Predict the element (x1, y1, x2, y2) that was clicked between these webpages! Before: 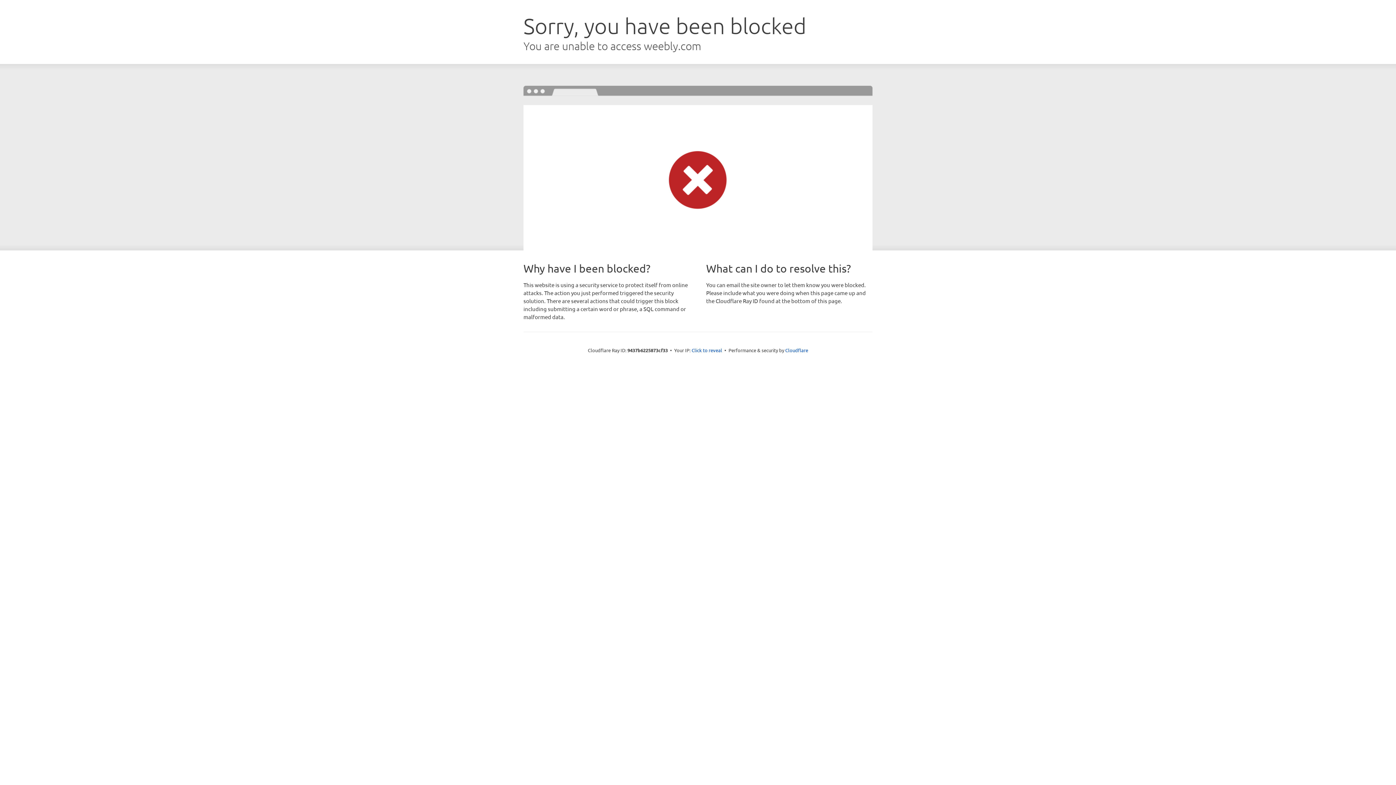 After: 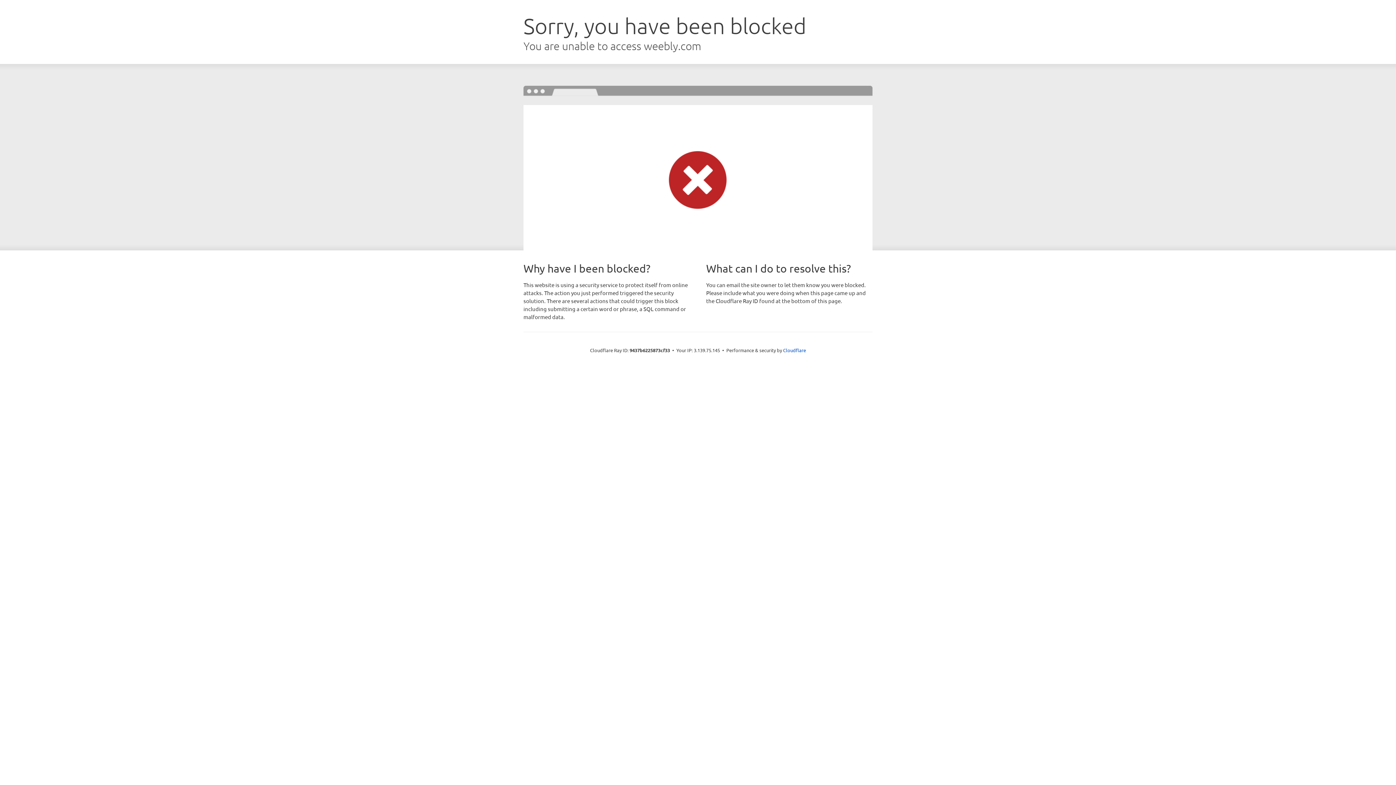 Action: label: Click to reveal bbox: (691, 346, 722, 353)